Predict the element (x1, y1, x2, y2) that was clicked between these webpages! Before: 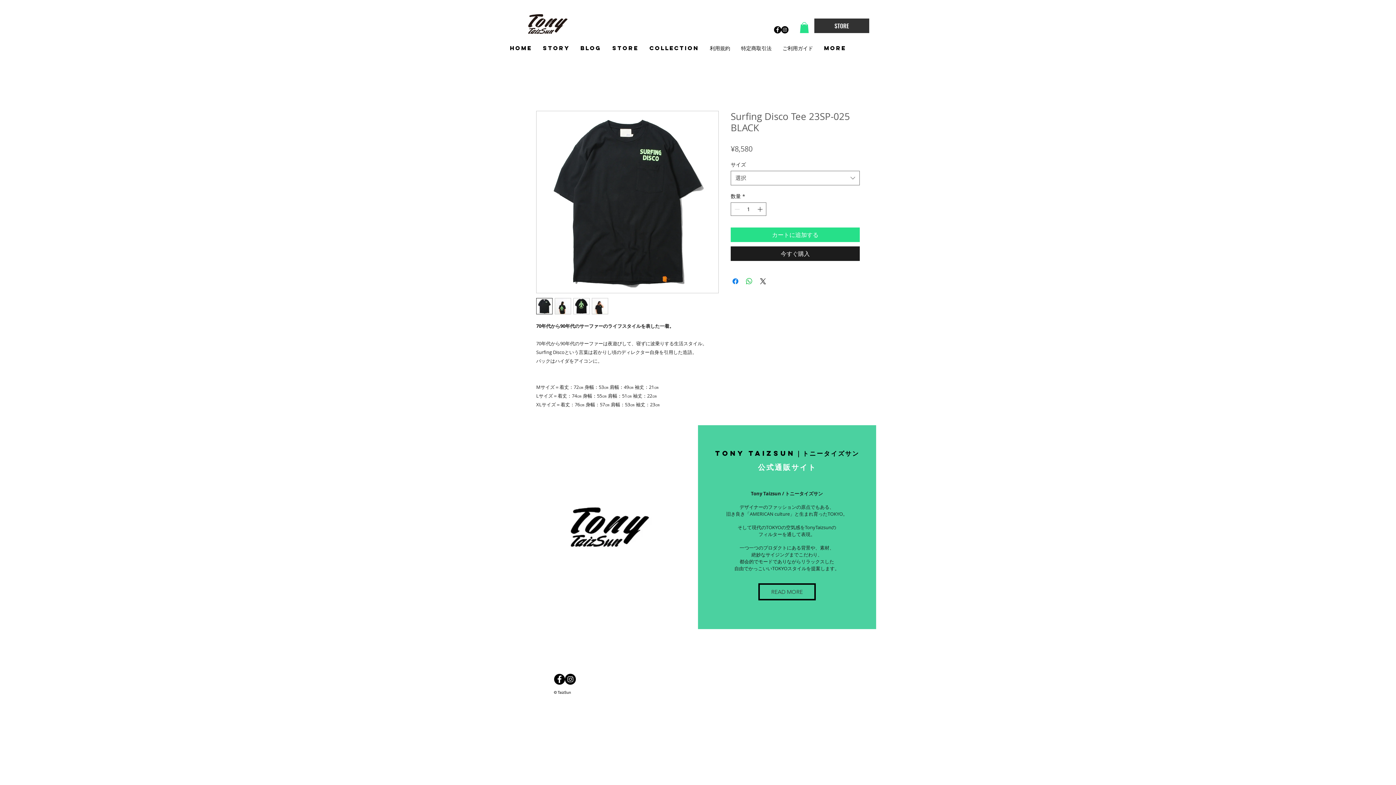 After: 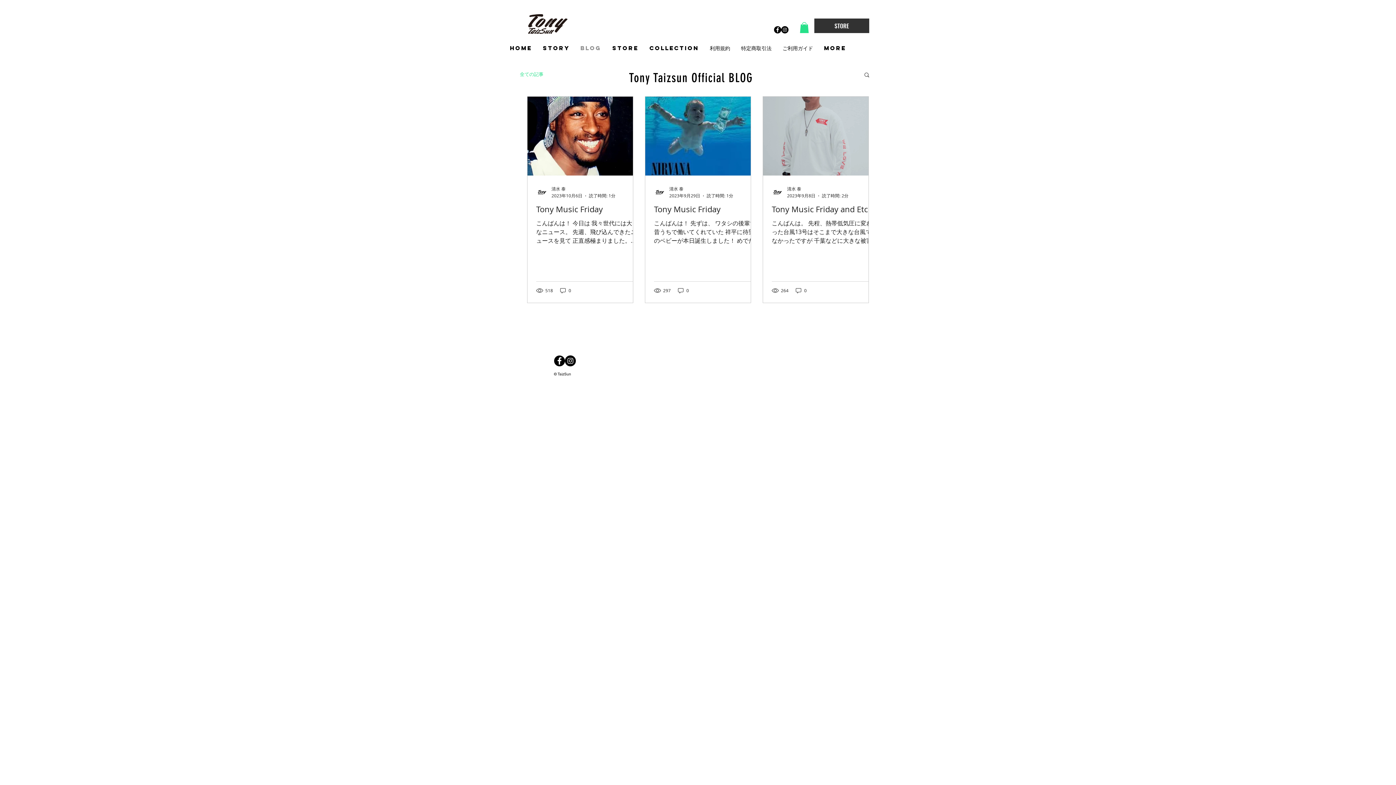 Action: bbox: (575, 42, 607, 53) label: BLOG